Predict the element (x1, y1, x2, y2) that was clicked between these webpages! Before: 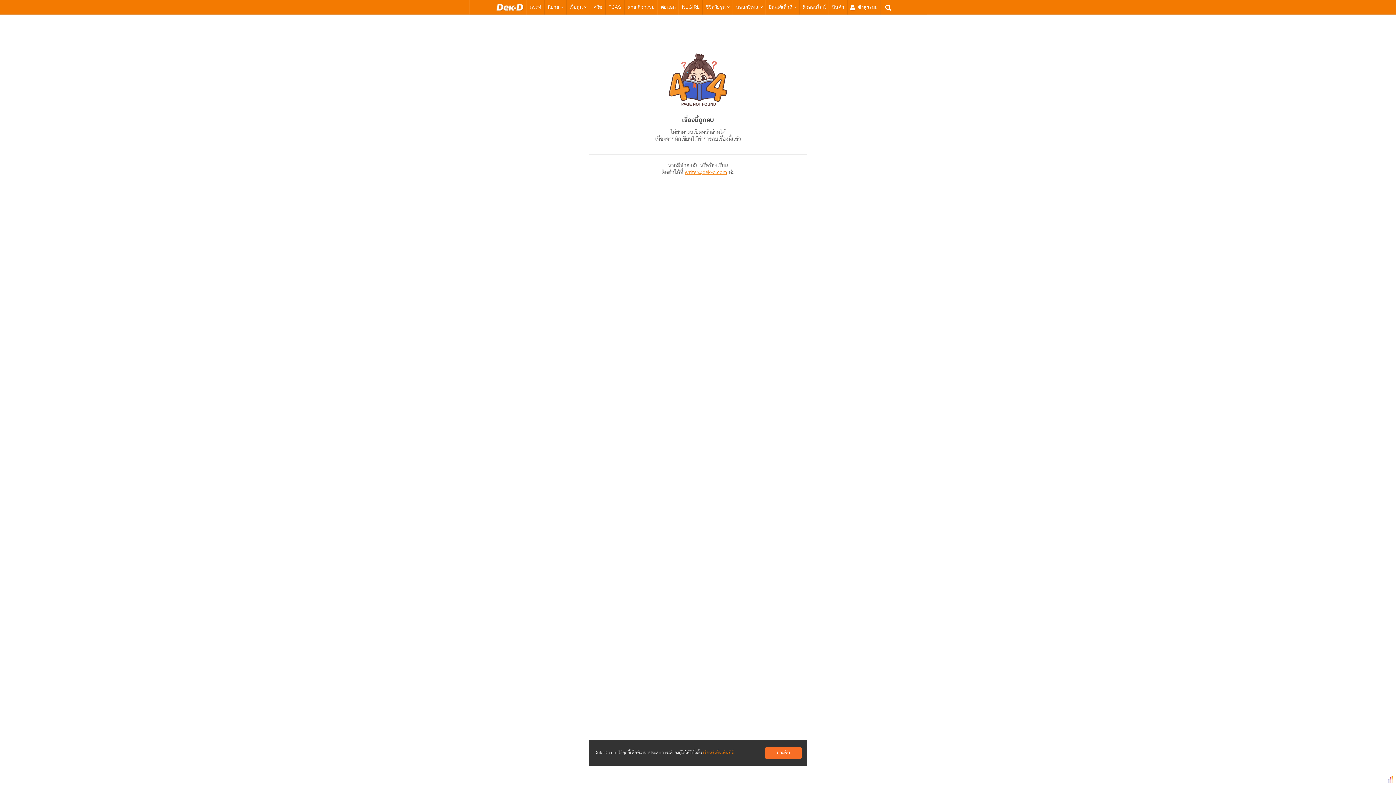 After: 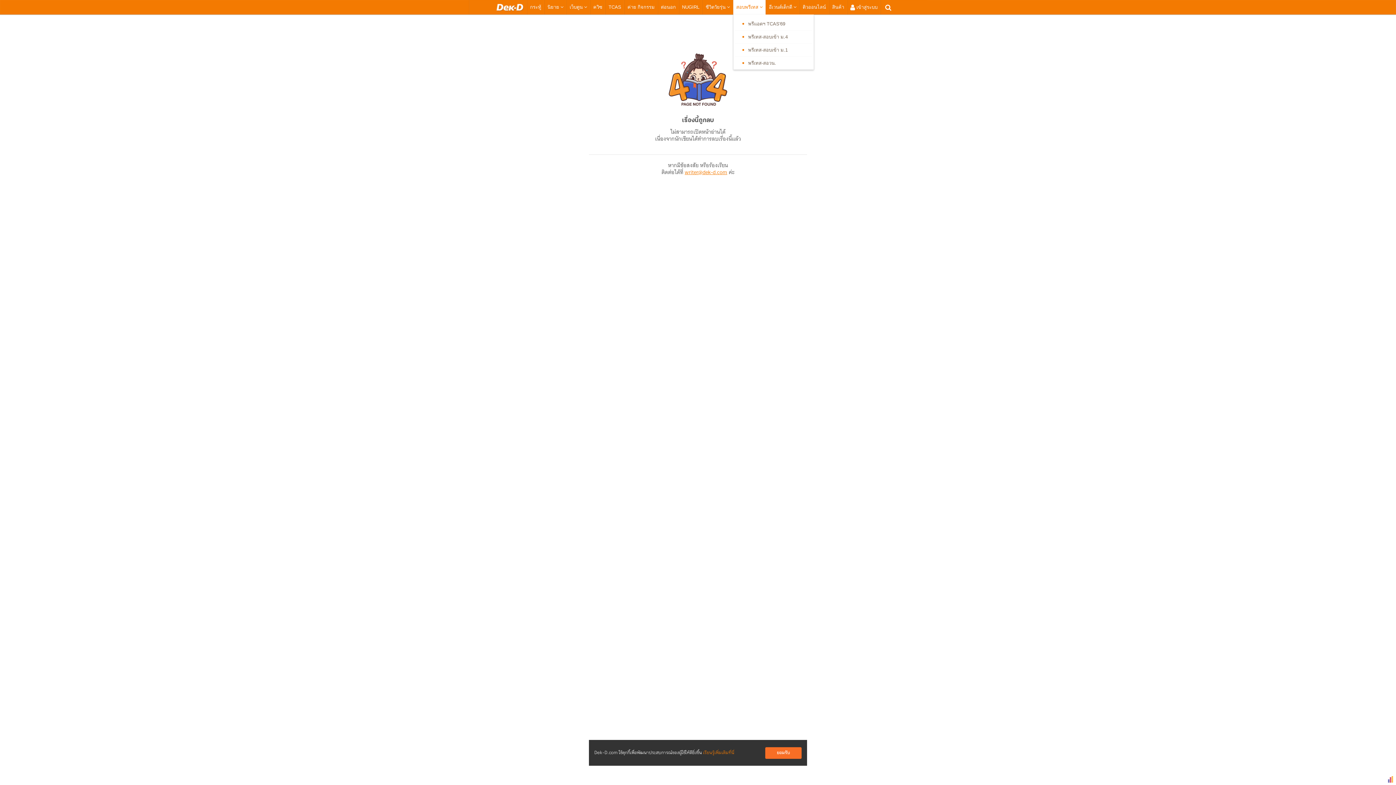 Action: label: สอบพรีเทส  bbox: (736, 0, 762, 14)